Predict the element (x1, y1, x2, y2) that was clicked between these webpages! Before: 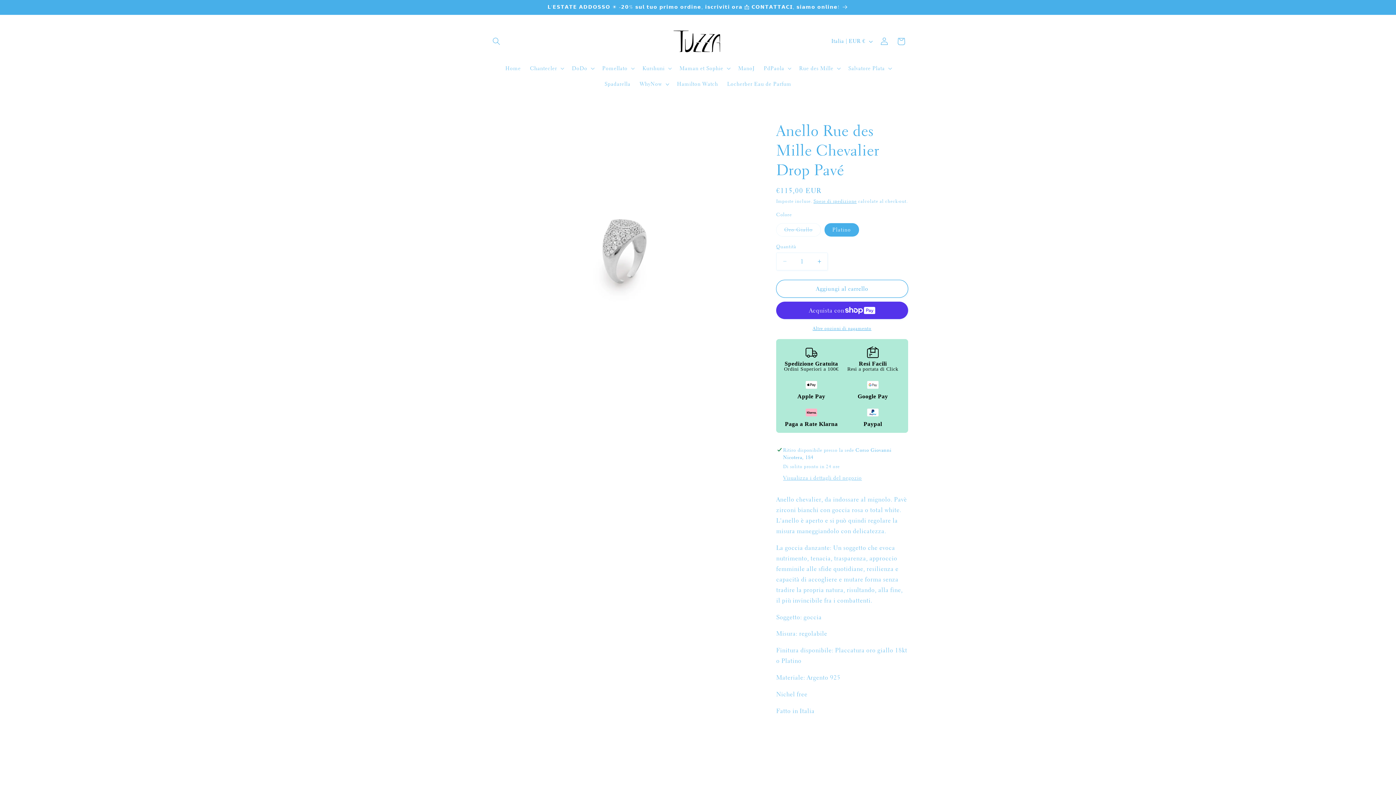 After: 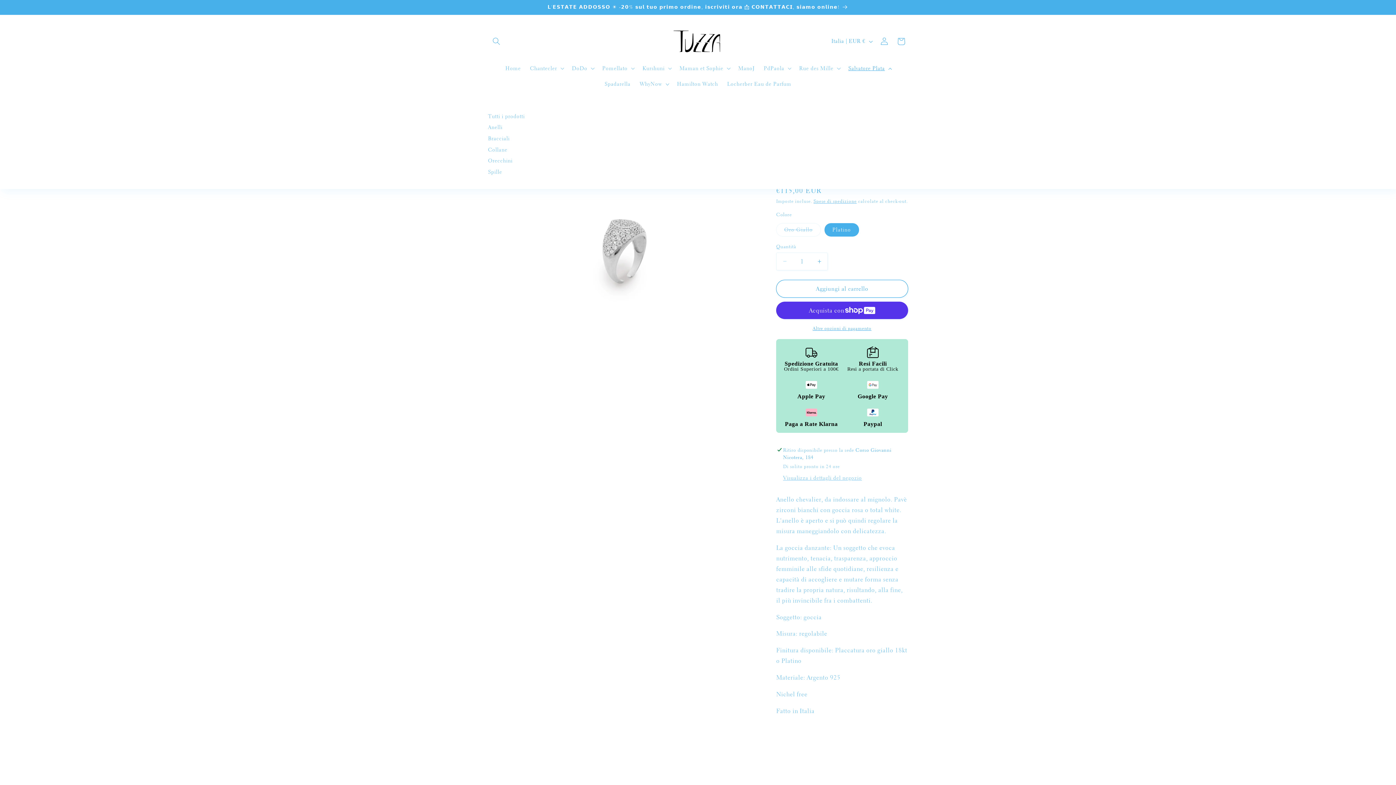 Action: bbox: (843, 60, 895, 76) label: Salvatore Plata